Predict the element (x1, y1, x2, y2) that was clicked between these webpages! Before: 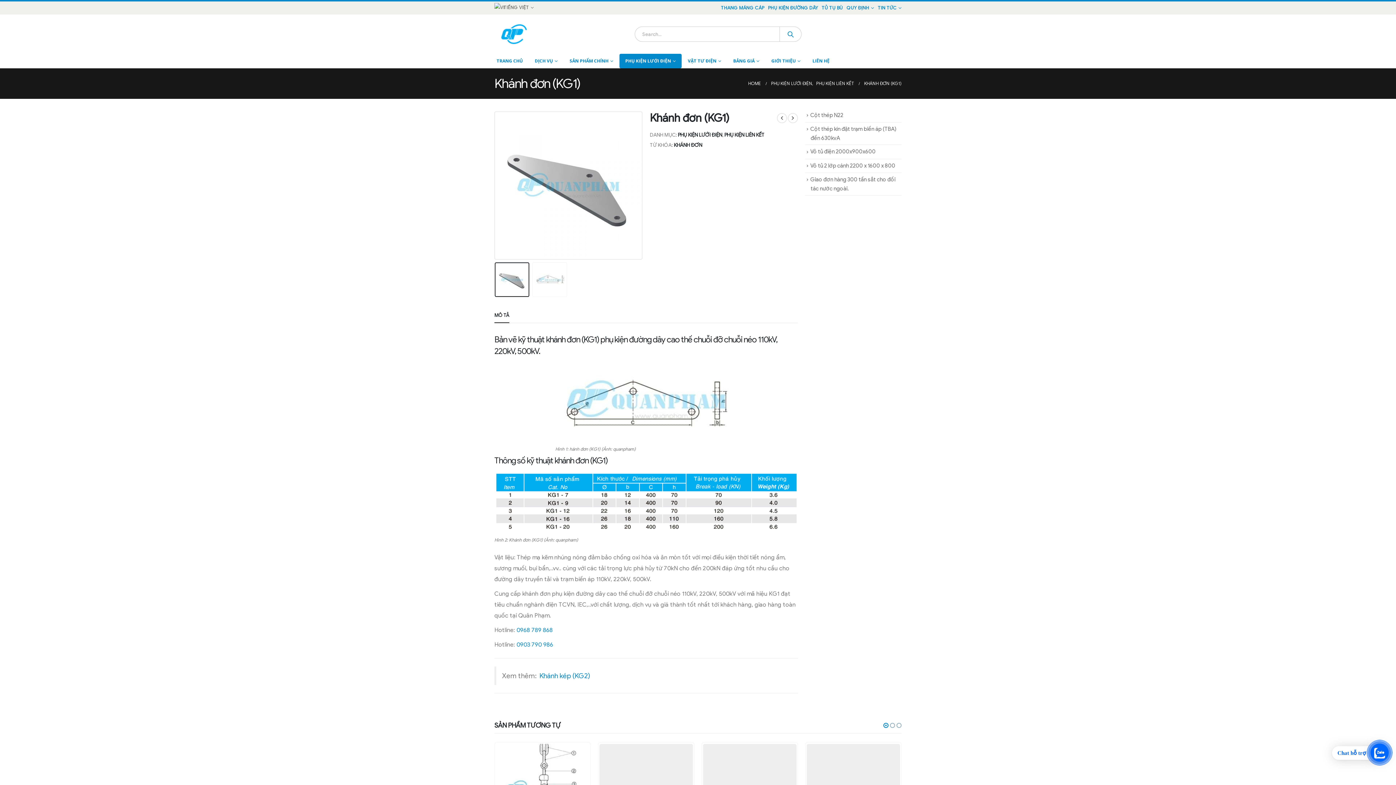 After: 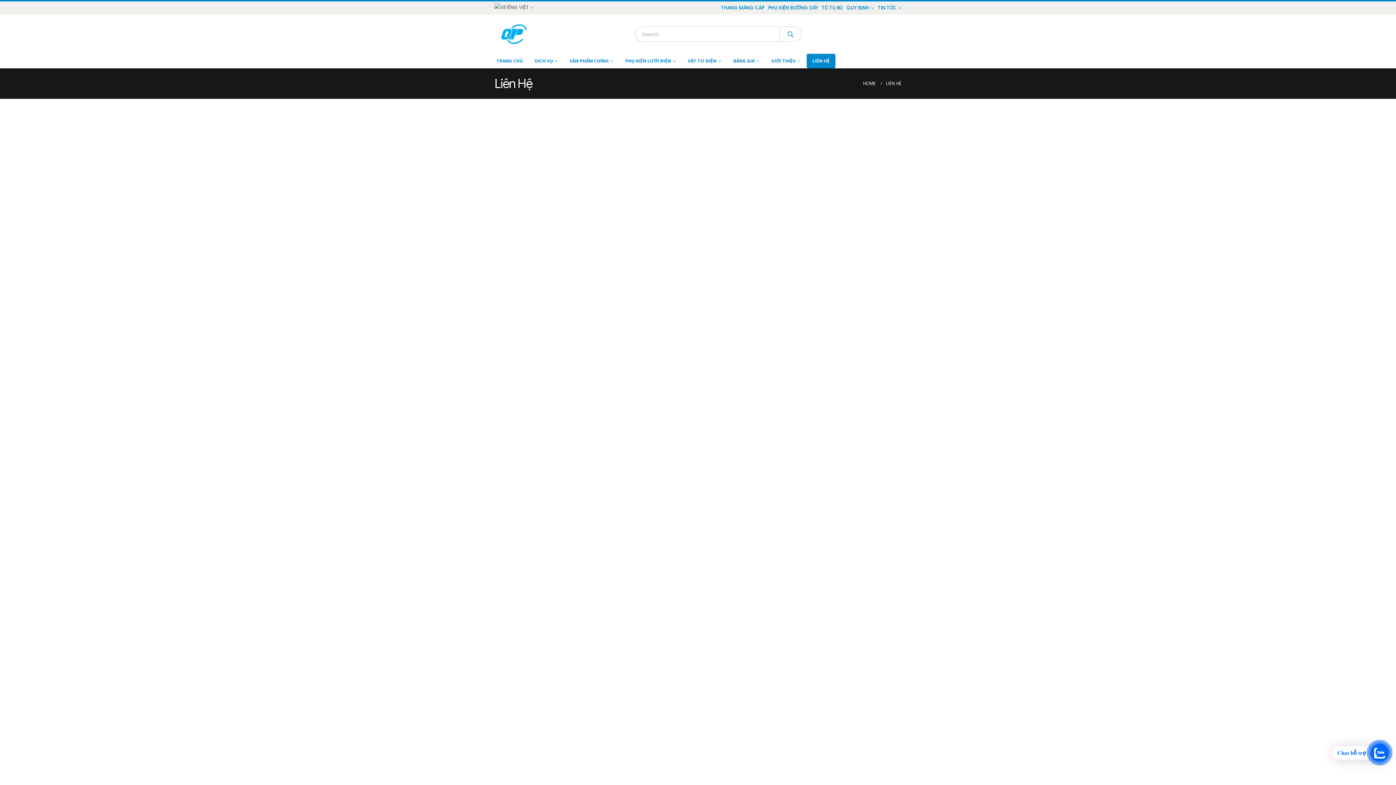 Action: bbox: (806, 53, 835, 68) label: LIÊN HỆ